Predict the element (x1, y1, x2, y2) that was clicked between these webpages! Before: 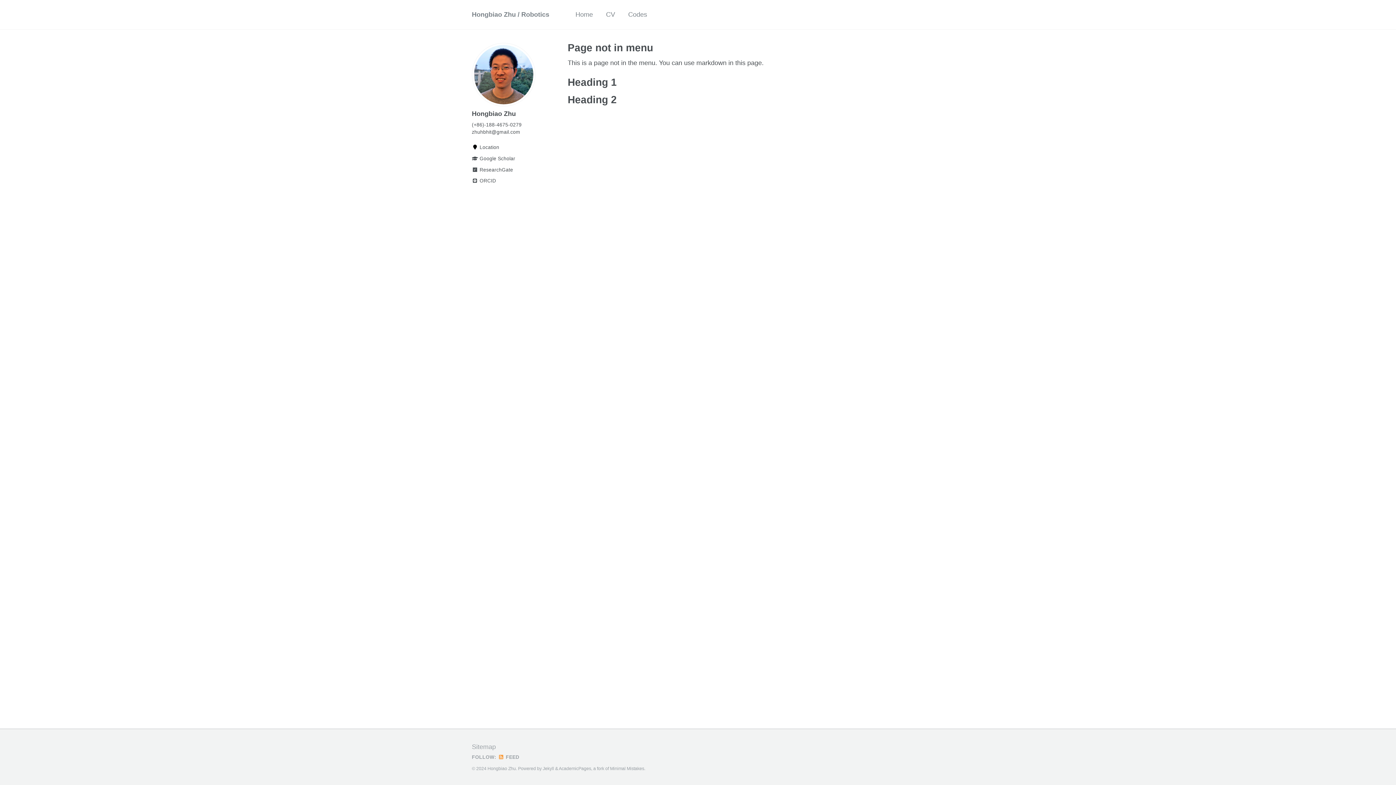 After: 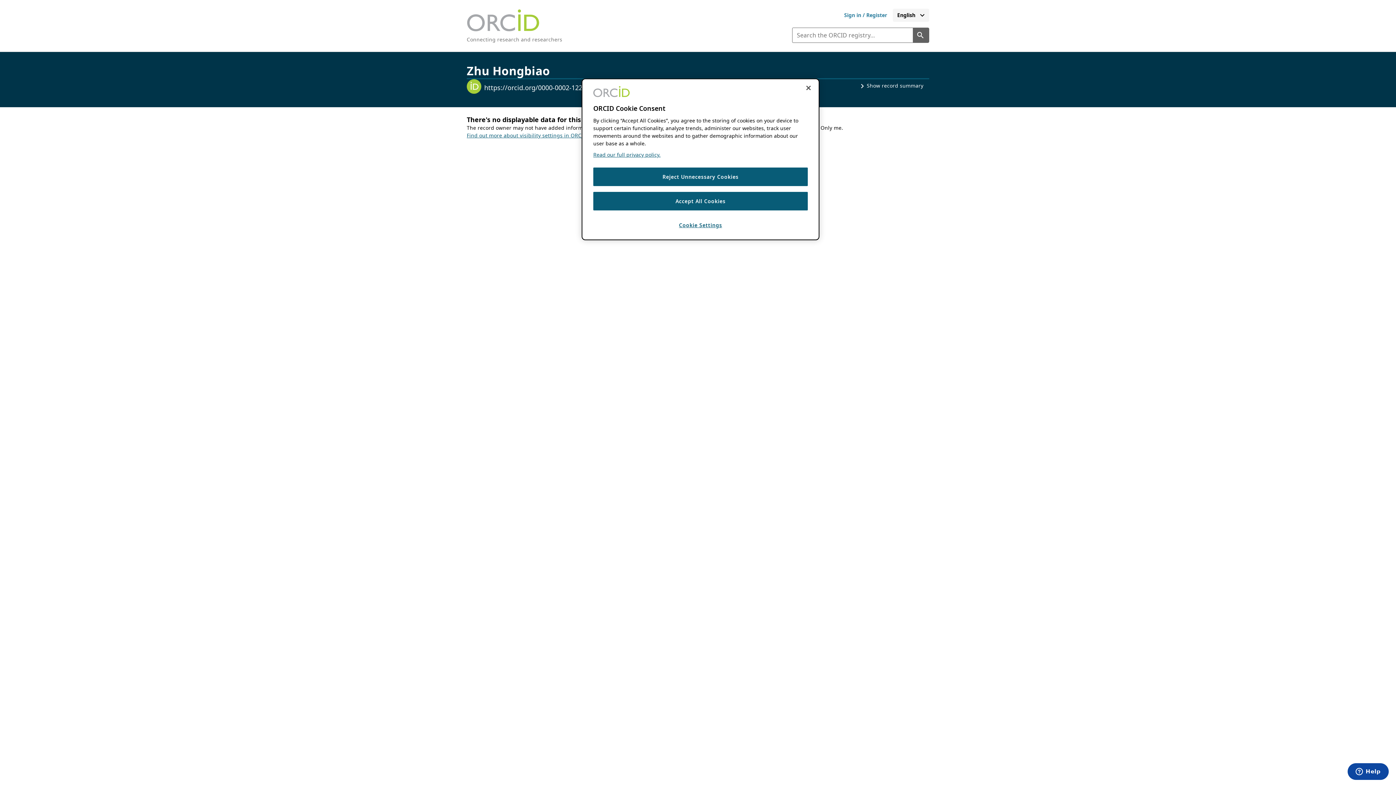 Action: label:  ORCID bbox: (472, 176, 541, 185)